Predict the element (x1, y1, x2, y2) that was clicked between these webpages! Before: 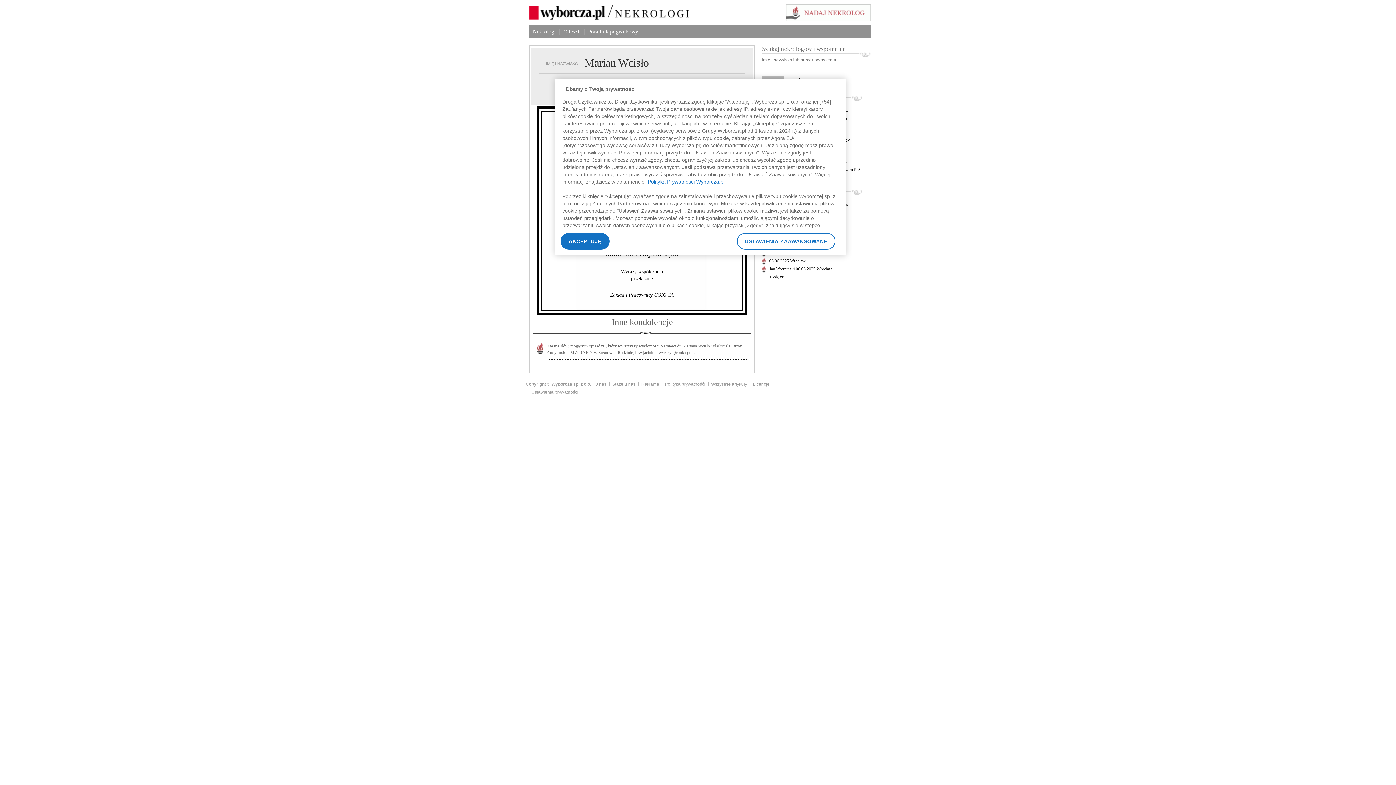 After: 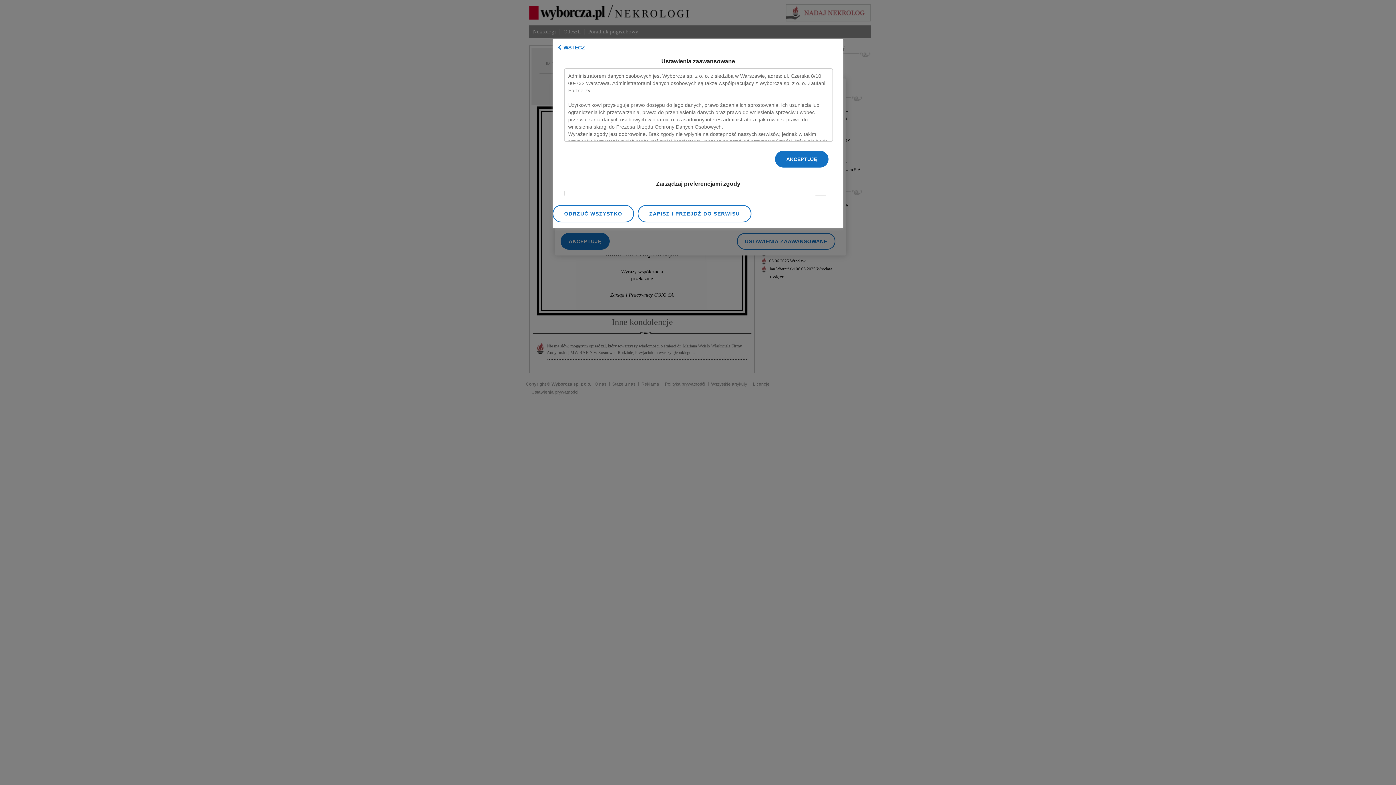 Action: bbox: (531, 389, 578, 394) label: Ustawienia prywatności